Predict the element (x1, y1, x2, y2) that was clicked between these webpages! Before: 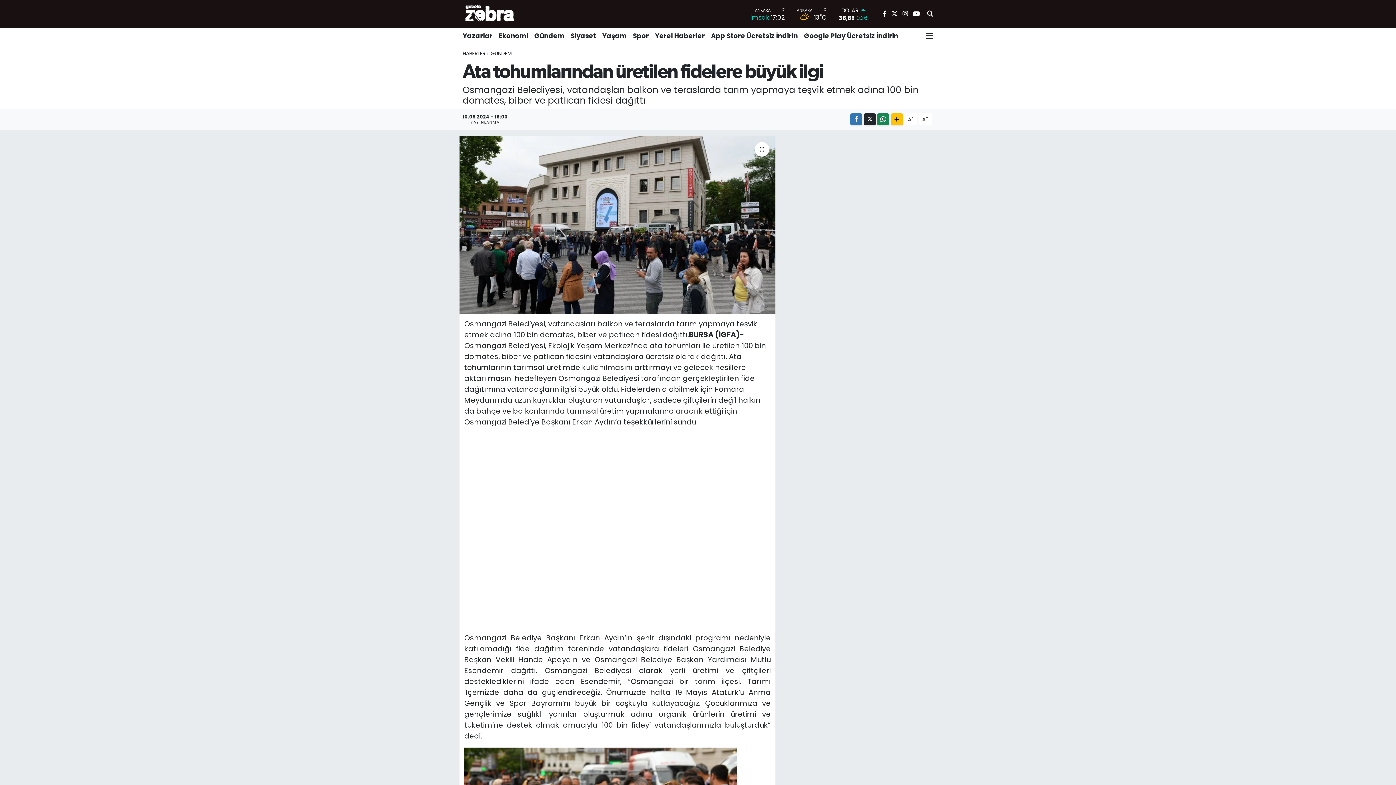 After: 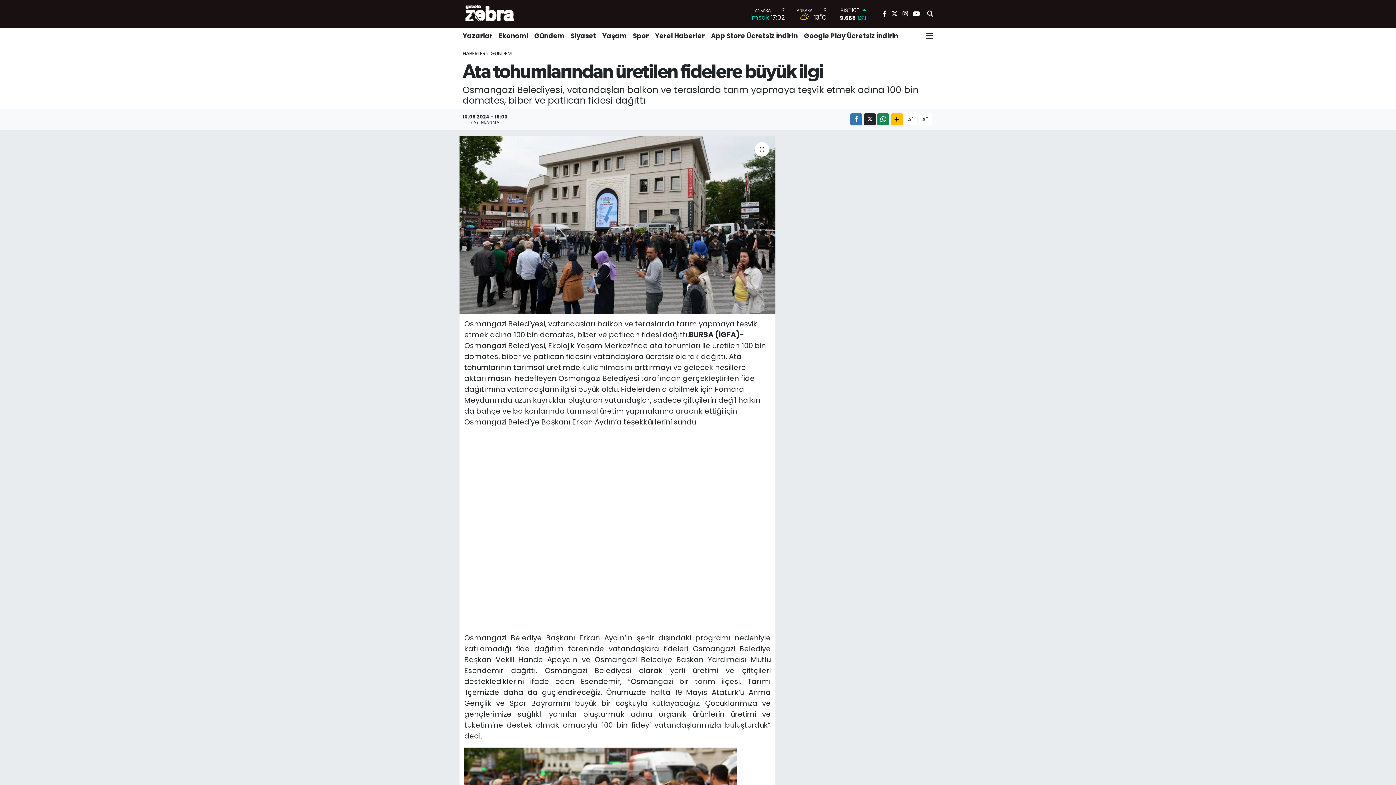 Action: bbox: (882, 9, 886, 18)